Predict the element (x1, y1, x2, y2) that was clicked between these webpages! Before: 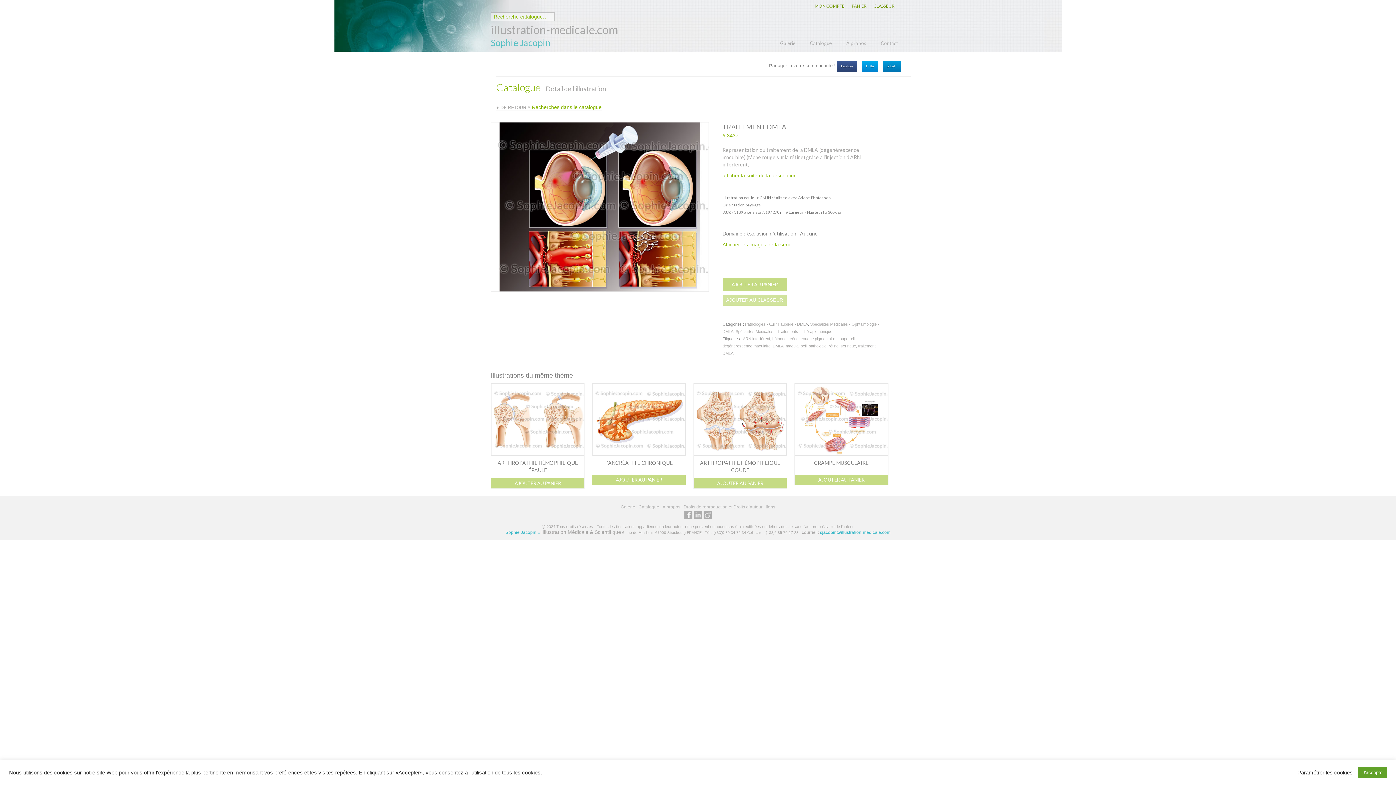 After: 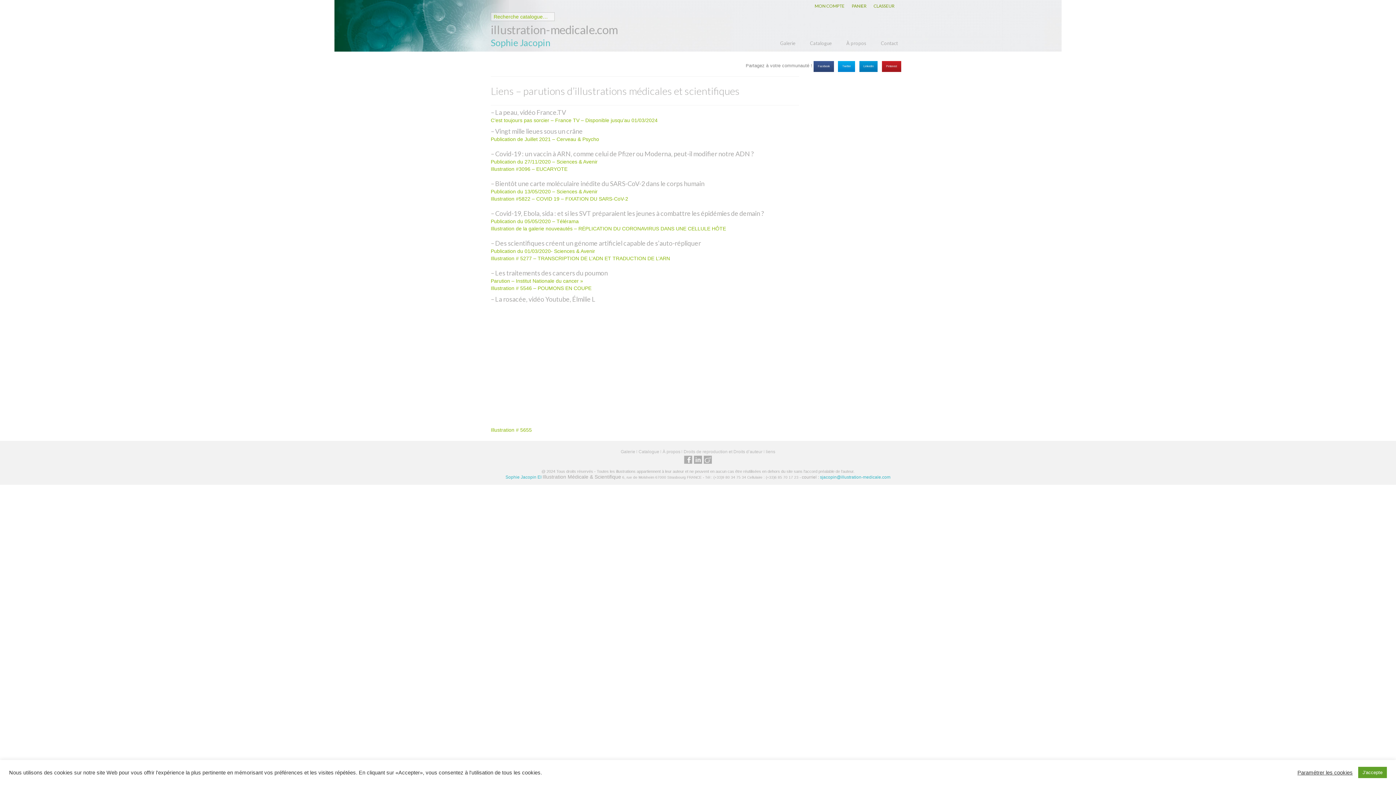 Action: label: liens bbox: (766, 504, 775, 509)